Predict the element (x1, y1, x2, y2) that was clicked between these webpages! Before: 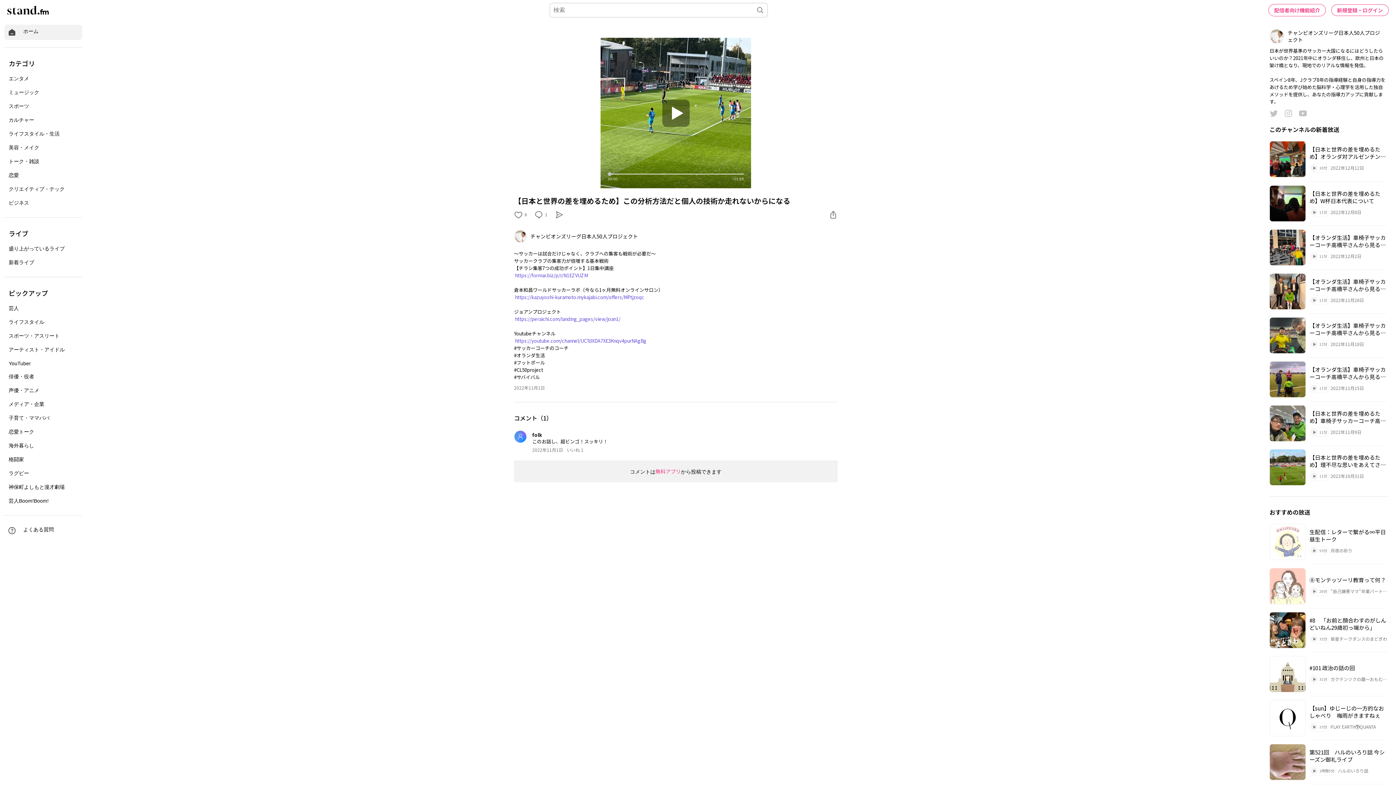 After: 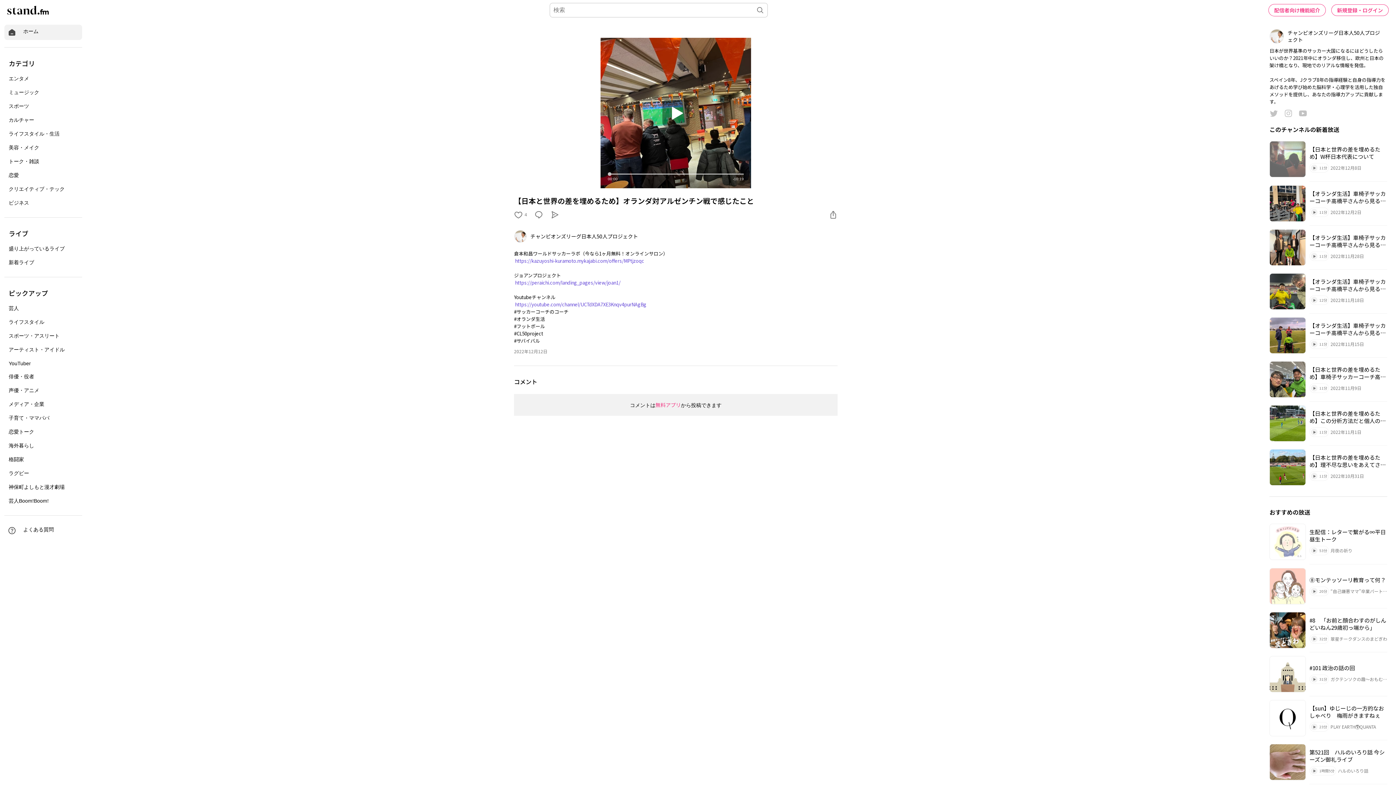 Action: label: 【日本と世界の差を埋めるため】オランダ対アルゼンチン戦で感じたこと
10分
2022年12月12日 bbox: (1269, 137, 1387, 181)